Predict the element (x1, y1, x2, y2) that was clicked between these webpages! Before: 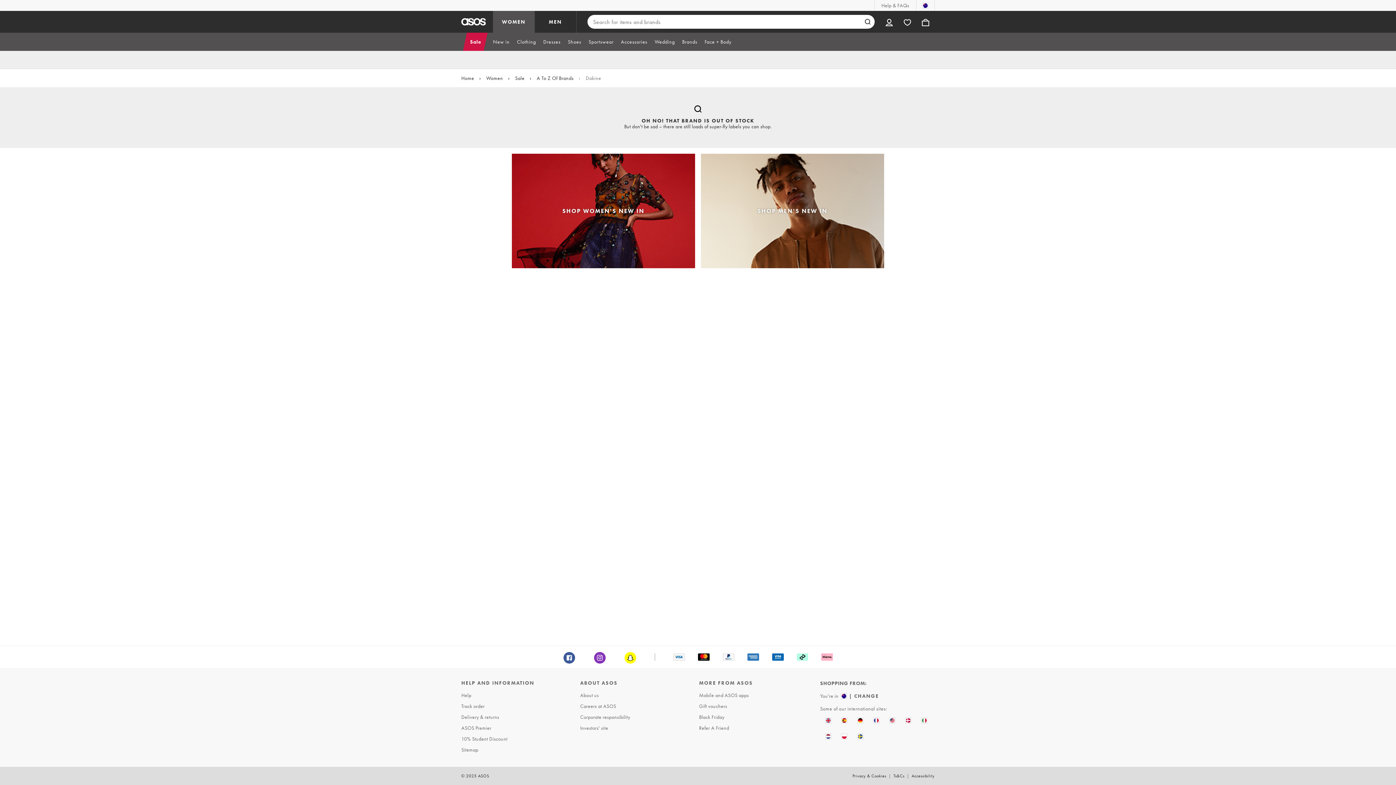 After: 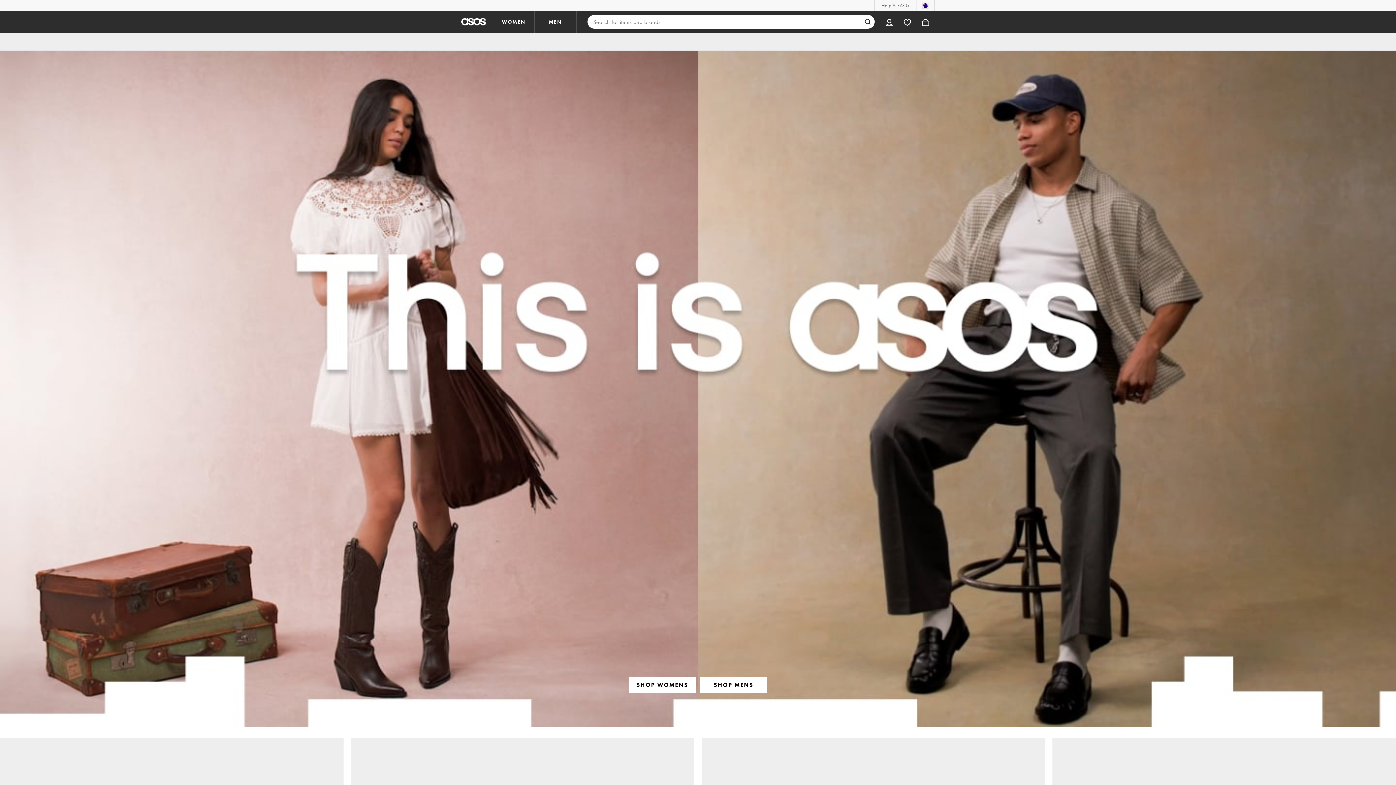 Action: bbox: (461, 74, 474, 81) label: Home